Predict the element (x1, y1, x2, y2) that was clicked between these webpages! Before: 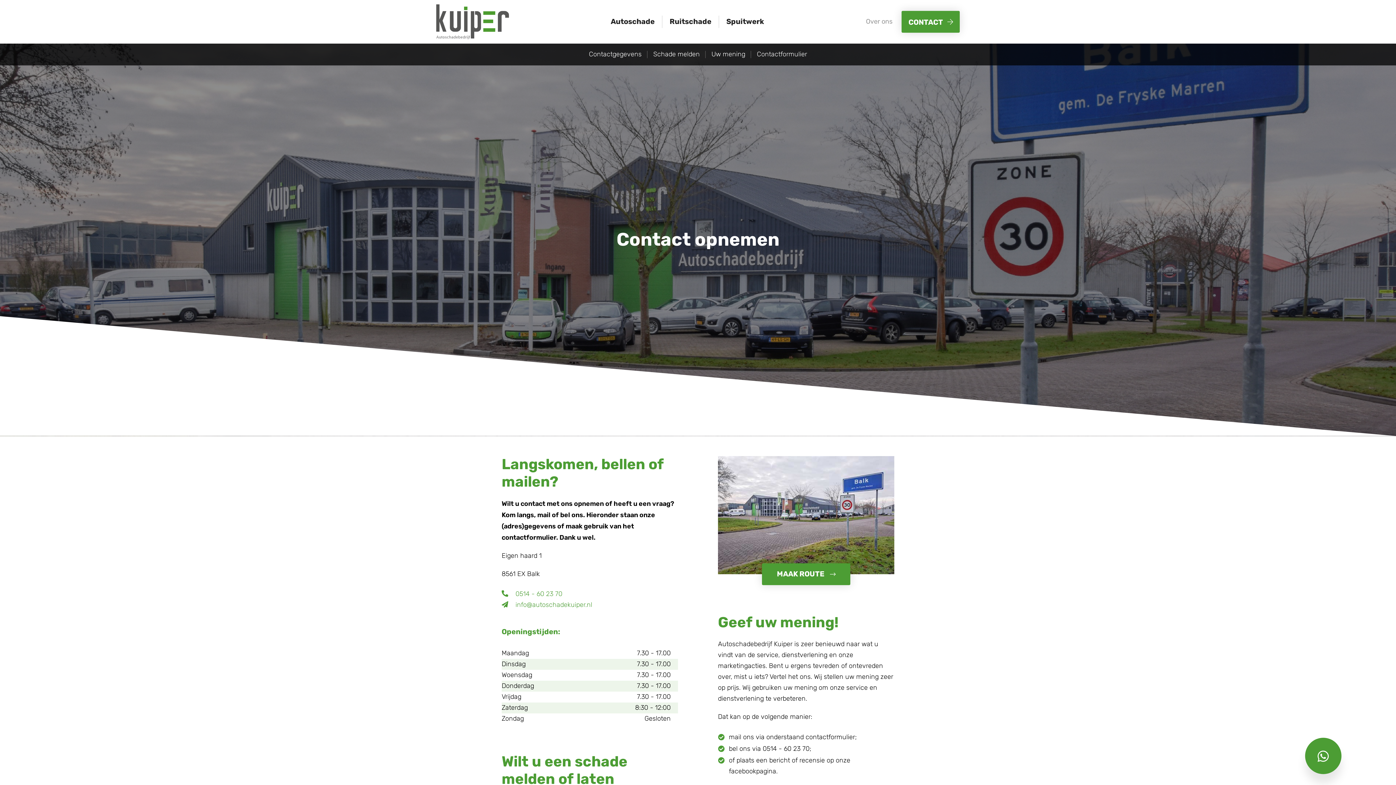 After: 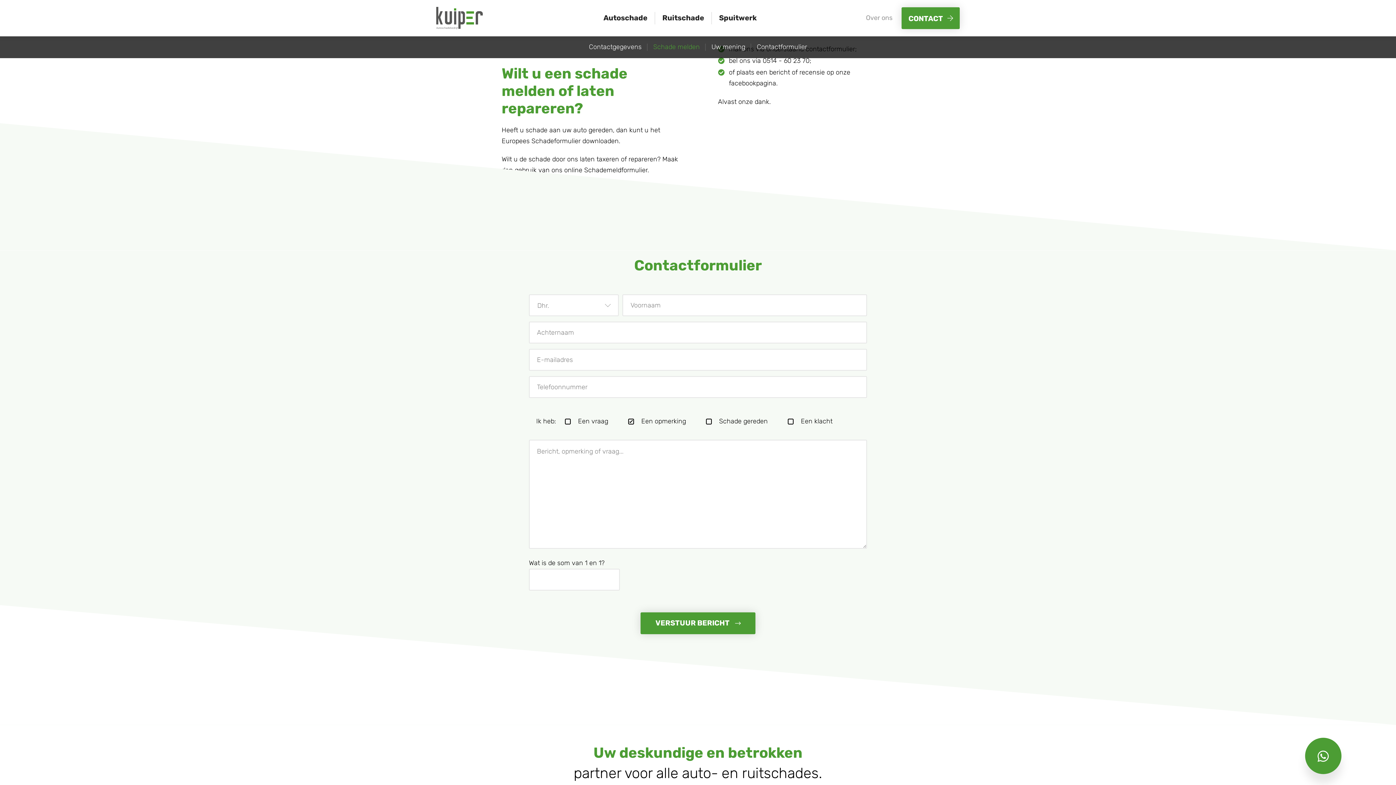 Action: bbox: (647, 49, 705, 60) label: Schade melden